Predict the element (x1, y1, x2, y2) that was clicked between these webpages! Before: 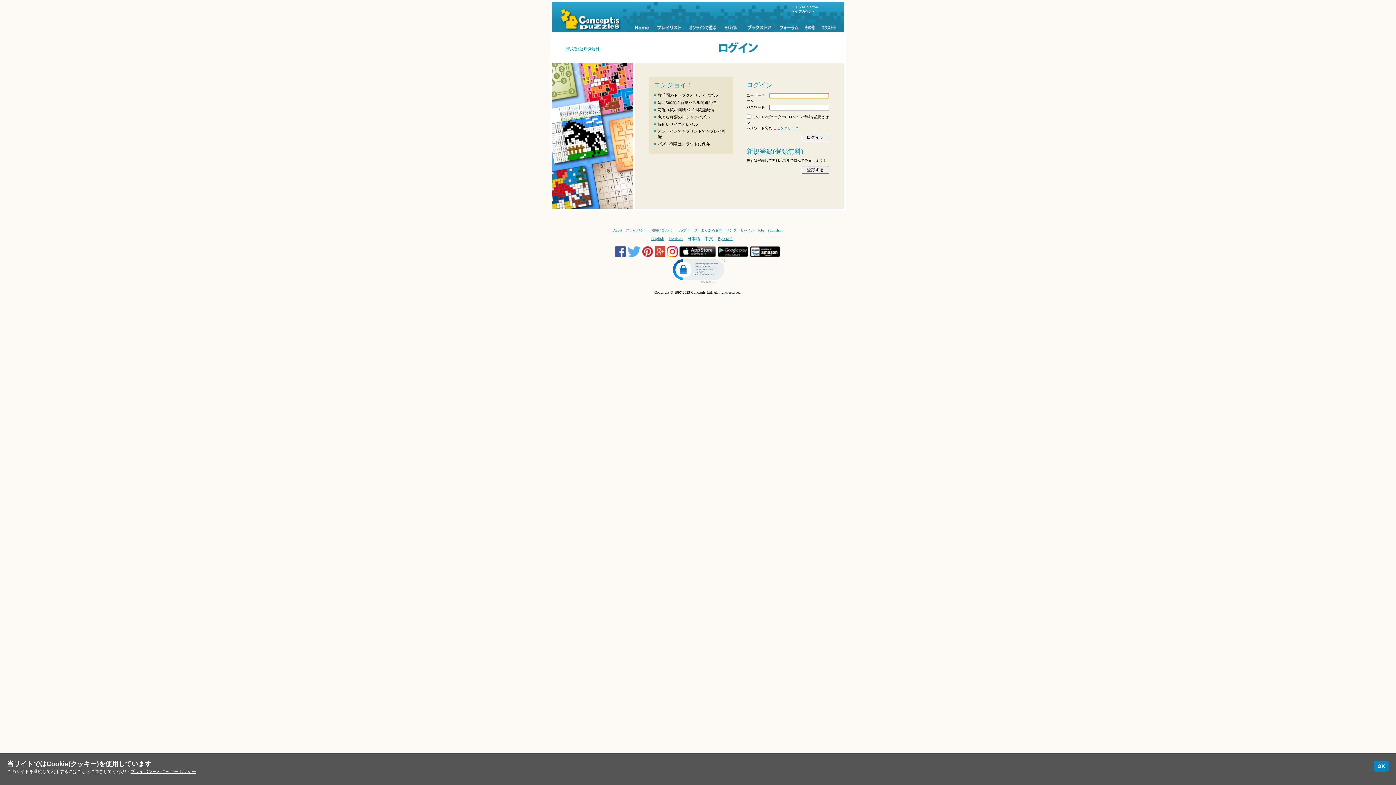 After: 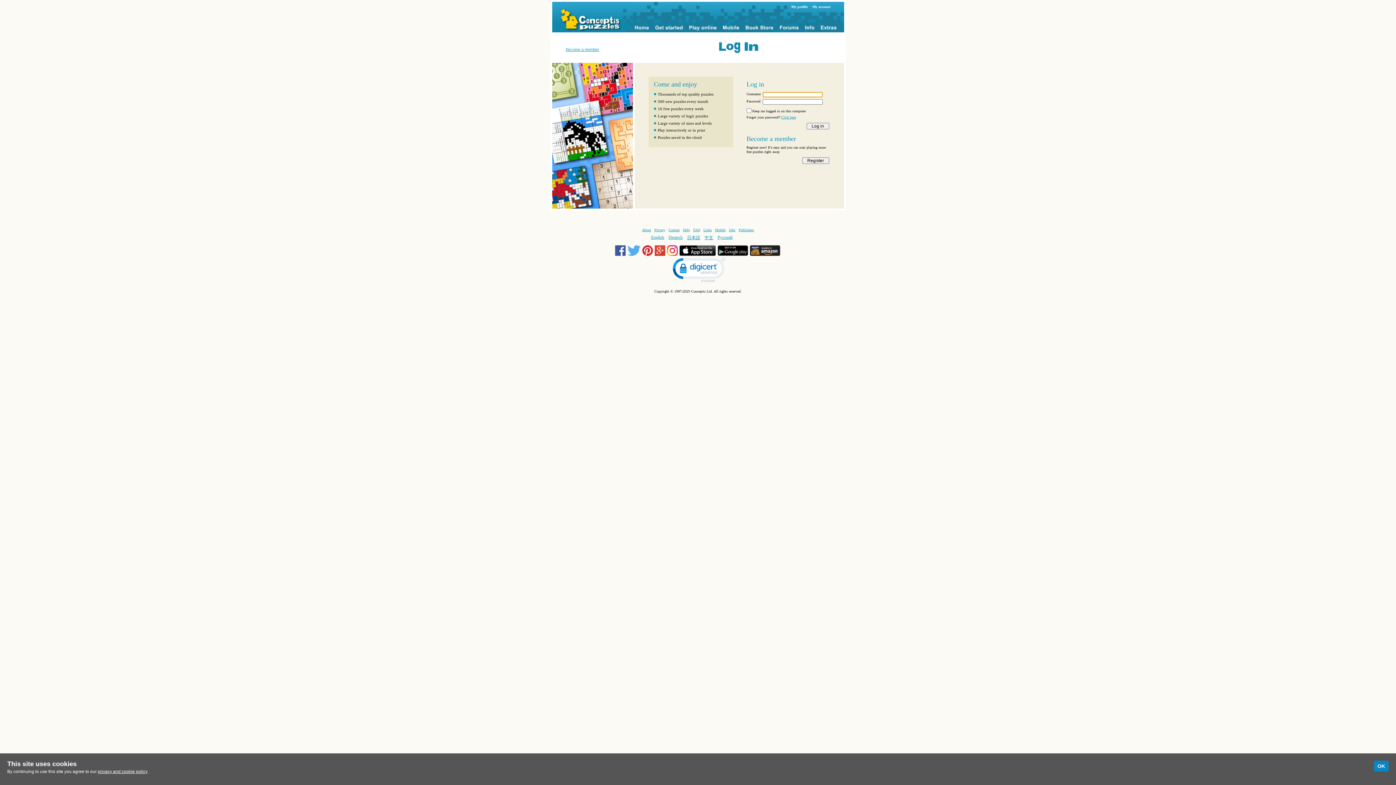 Action: bbox: (651, 236, 664, 241) label: English